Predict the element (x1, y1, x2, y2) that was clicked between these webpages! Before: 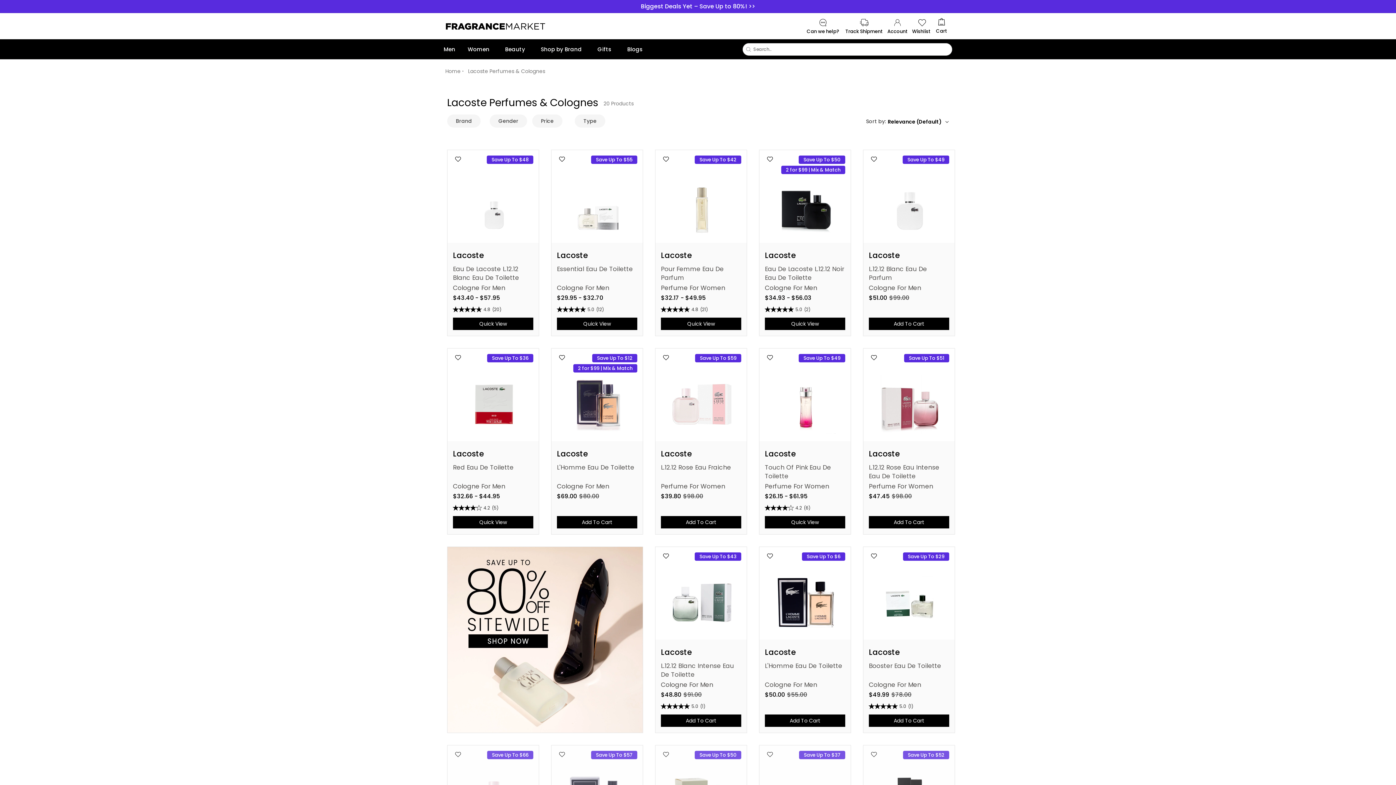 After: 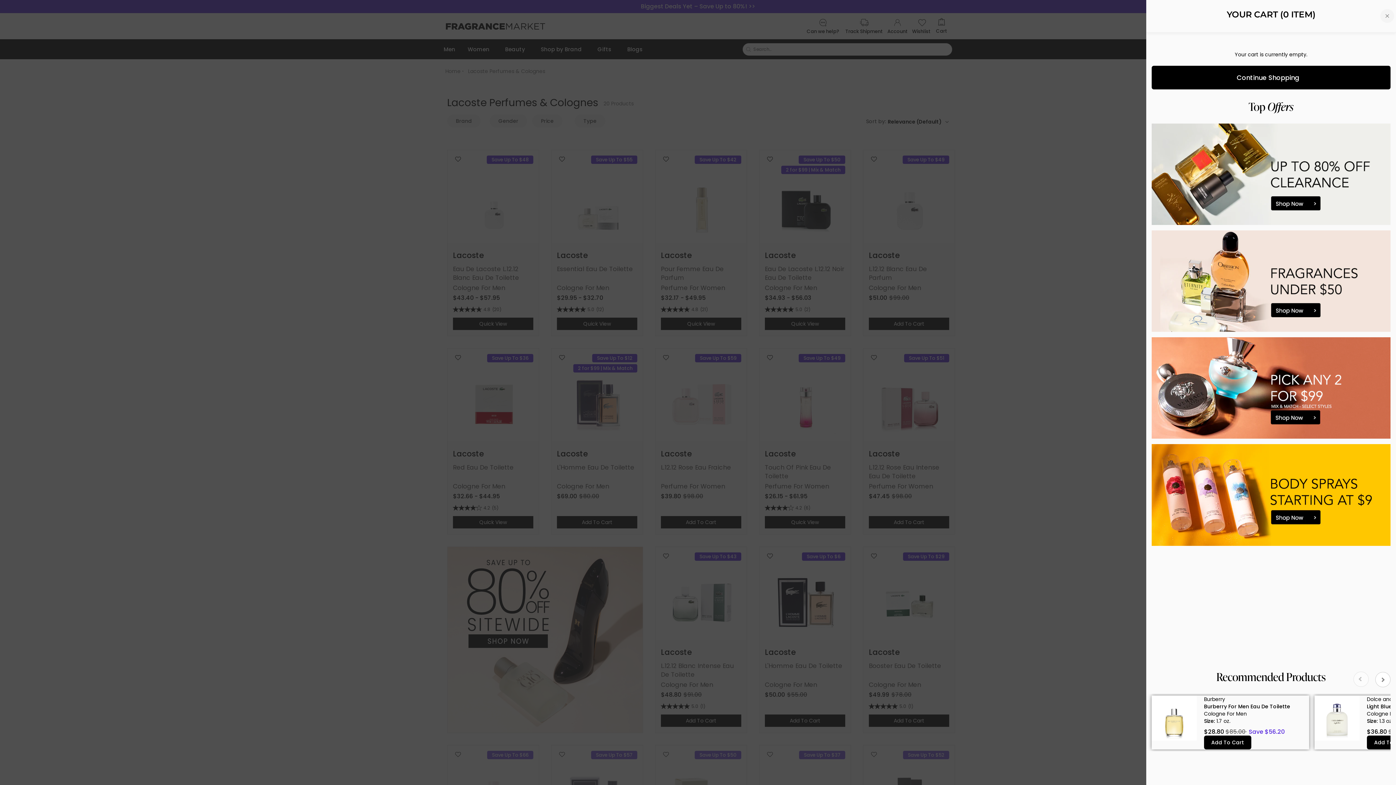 Action: bbox: (935, 18, 948, 34) label: Cart
Cart with 0 items